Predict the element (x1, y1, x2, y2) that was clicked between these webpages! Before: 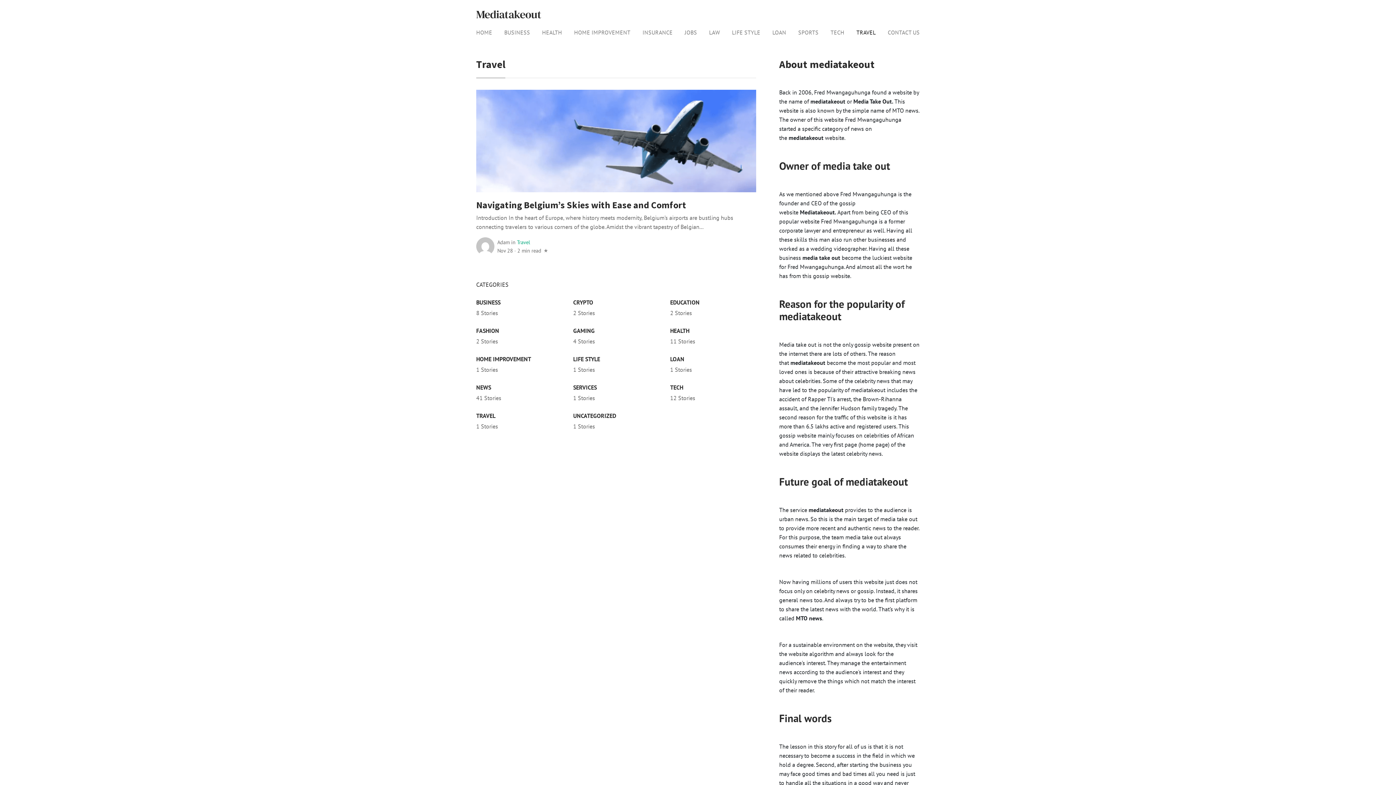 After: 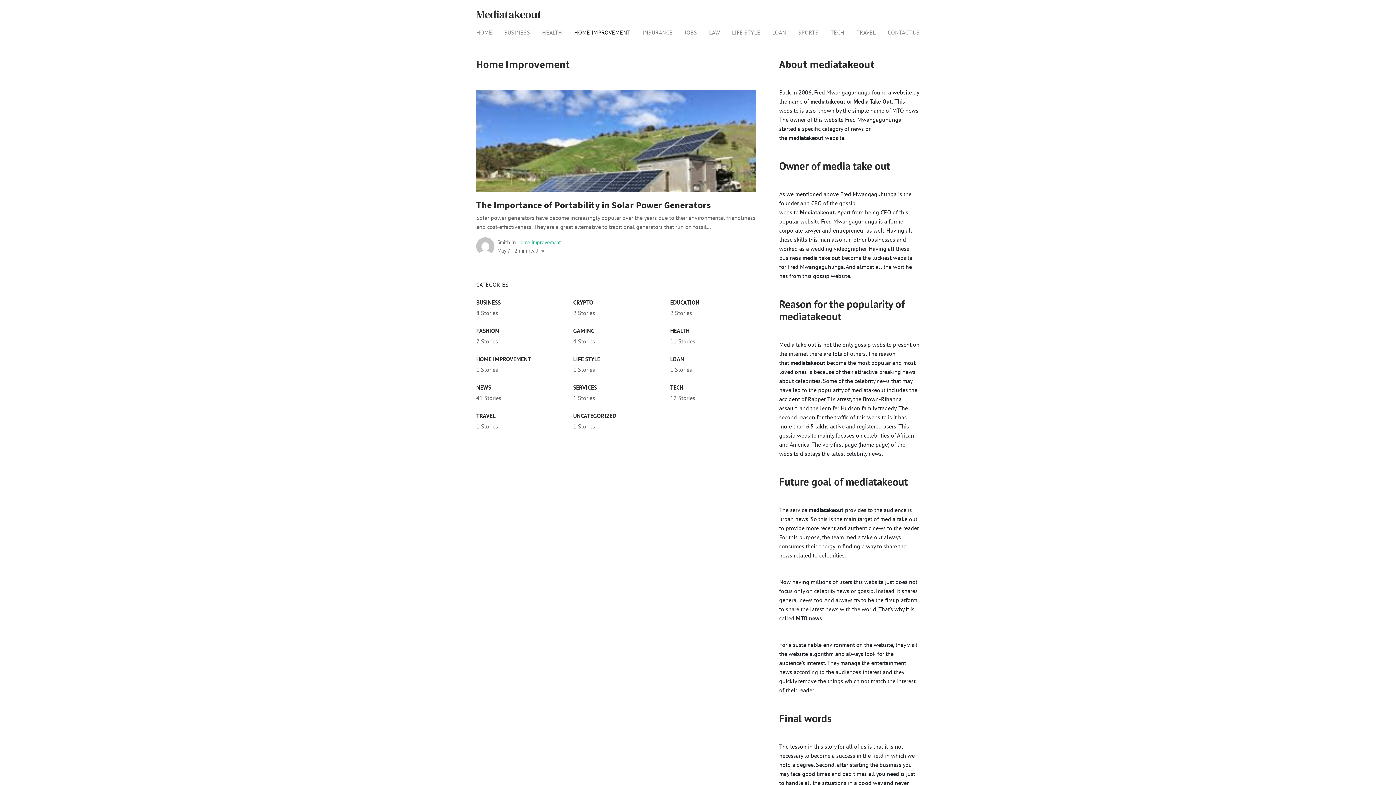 Action: bbox: (476, 365, 562, 374) label: 1 Stories